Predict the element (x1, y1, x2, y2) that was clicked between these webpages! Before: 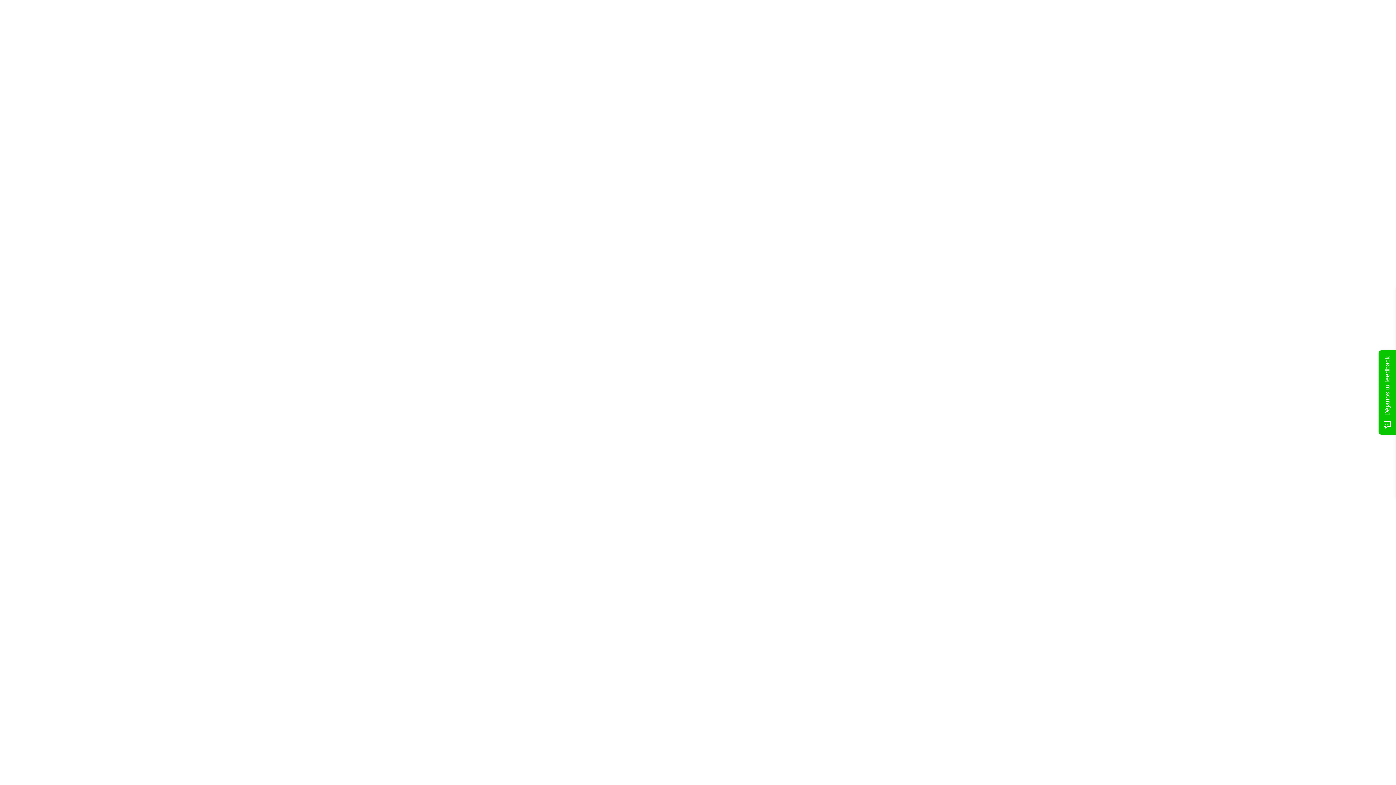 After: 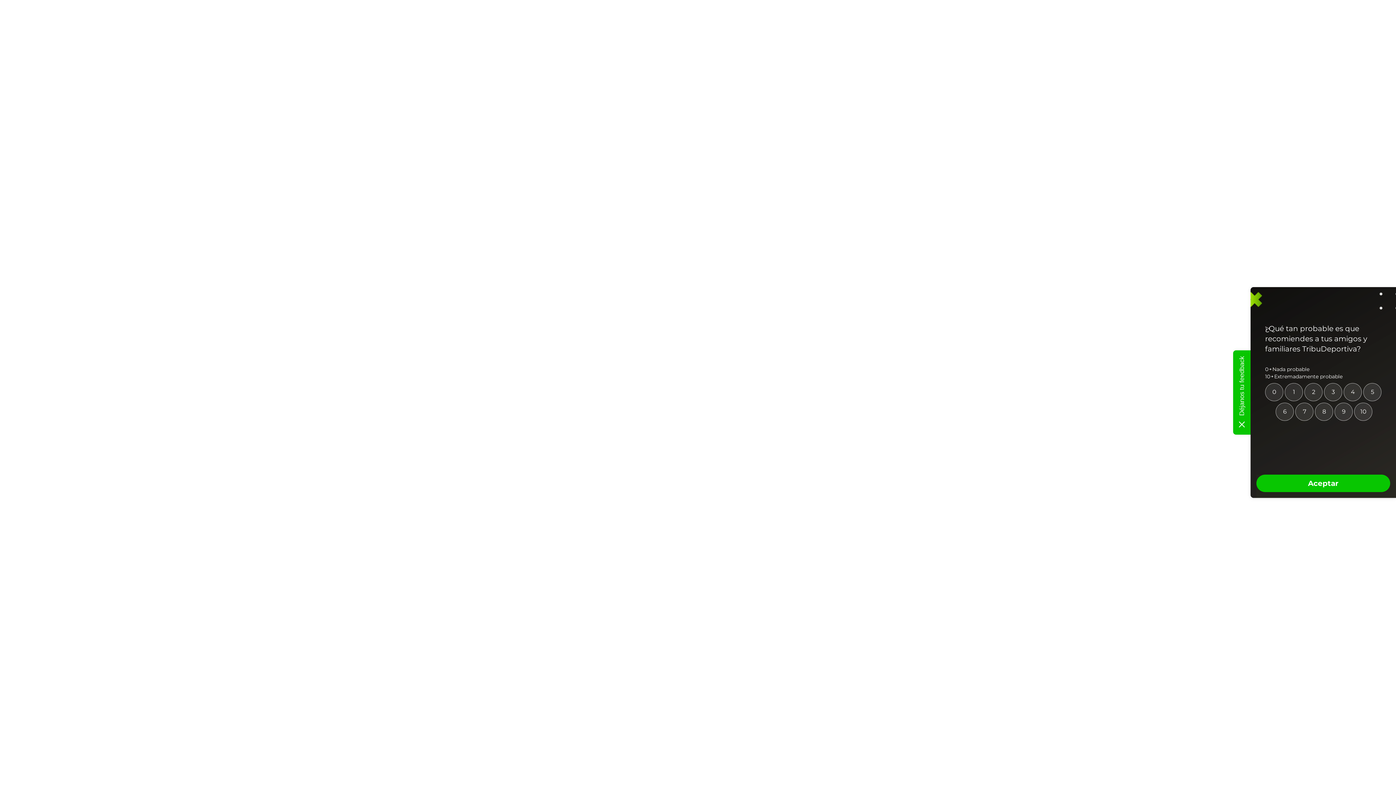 Action: bbox: (1378, 350, 1396, 434) label: Déjanos tu feedback